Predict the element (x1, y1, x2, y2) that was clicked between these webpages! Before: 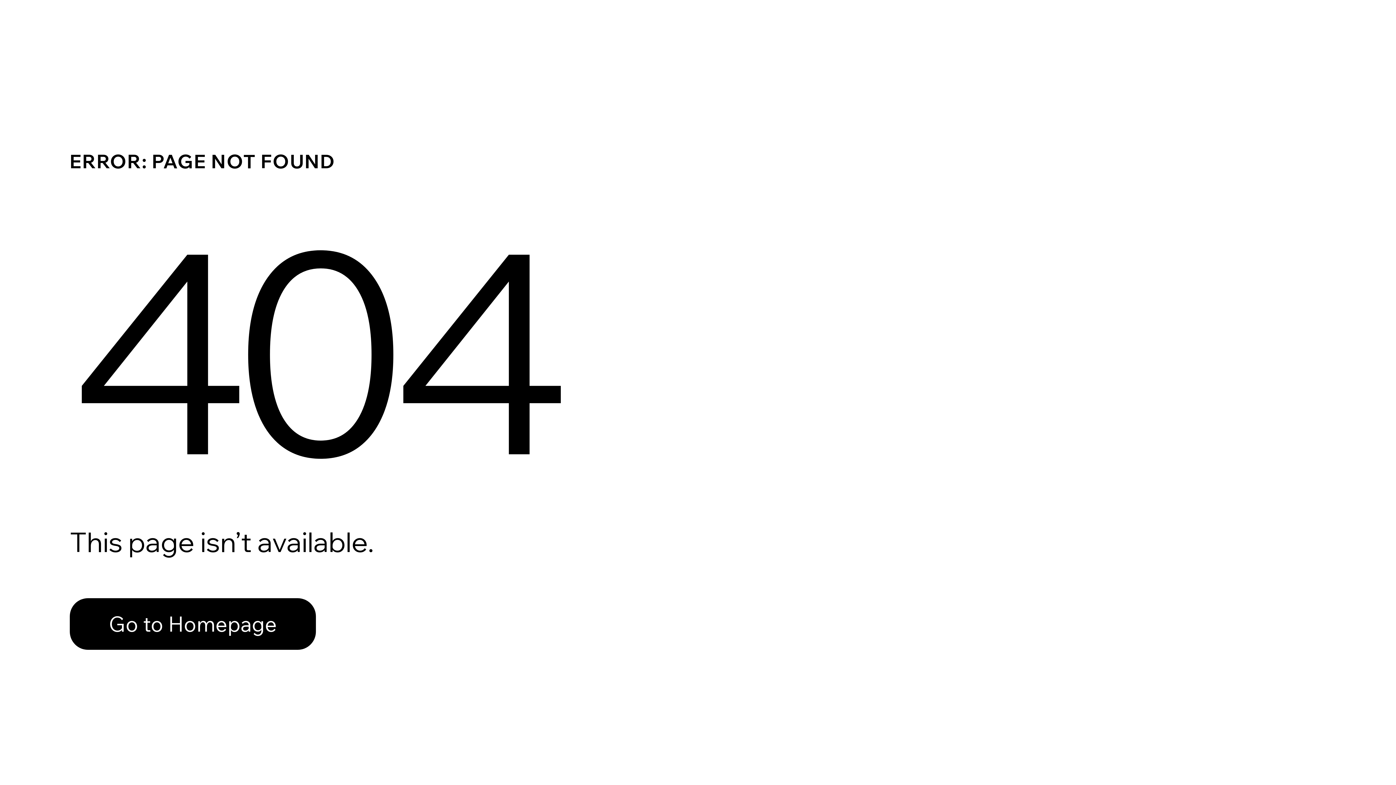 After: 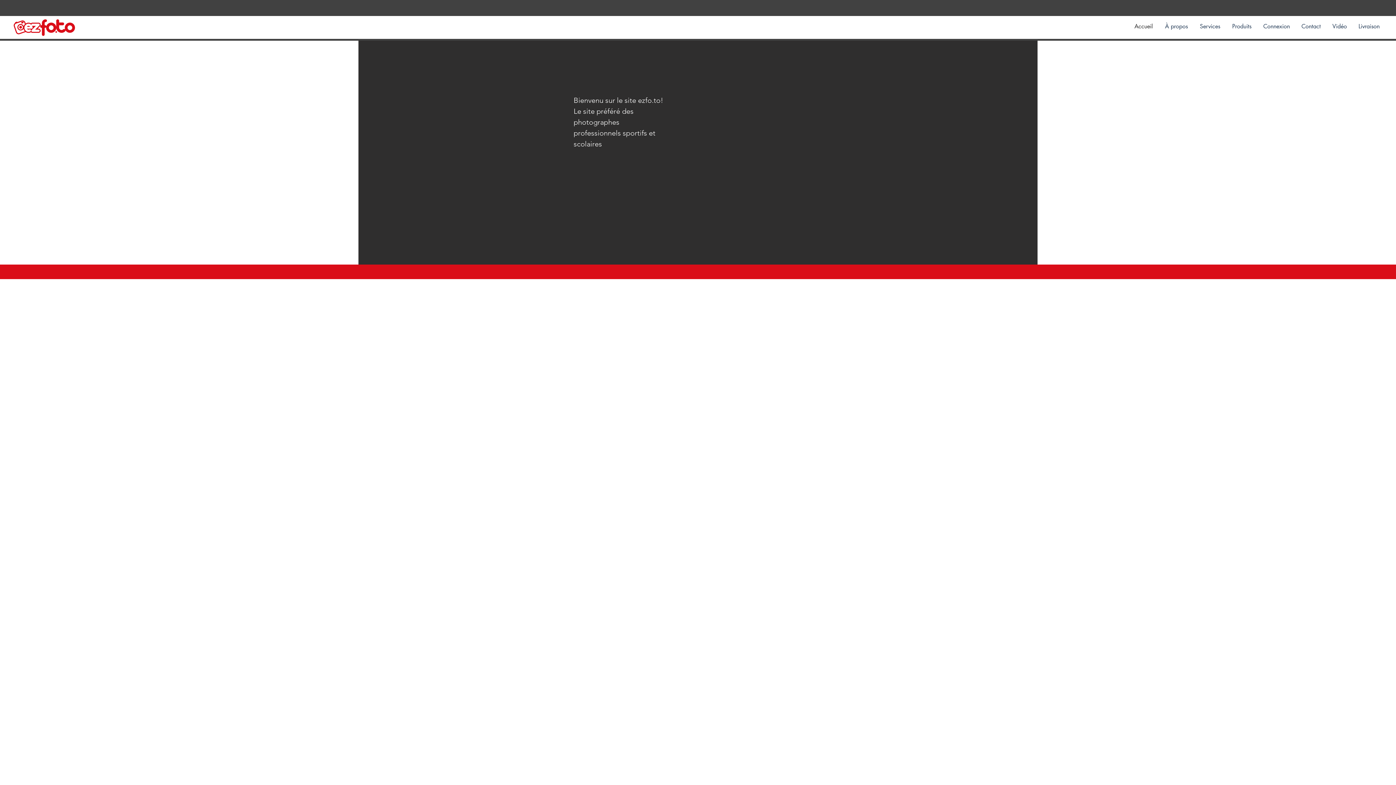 Action: label: Go to Homepage bbox: (69, 598, 316, 650)